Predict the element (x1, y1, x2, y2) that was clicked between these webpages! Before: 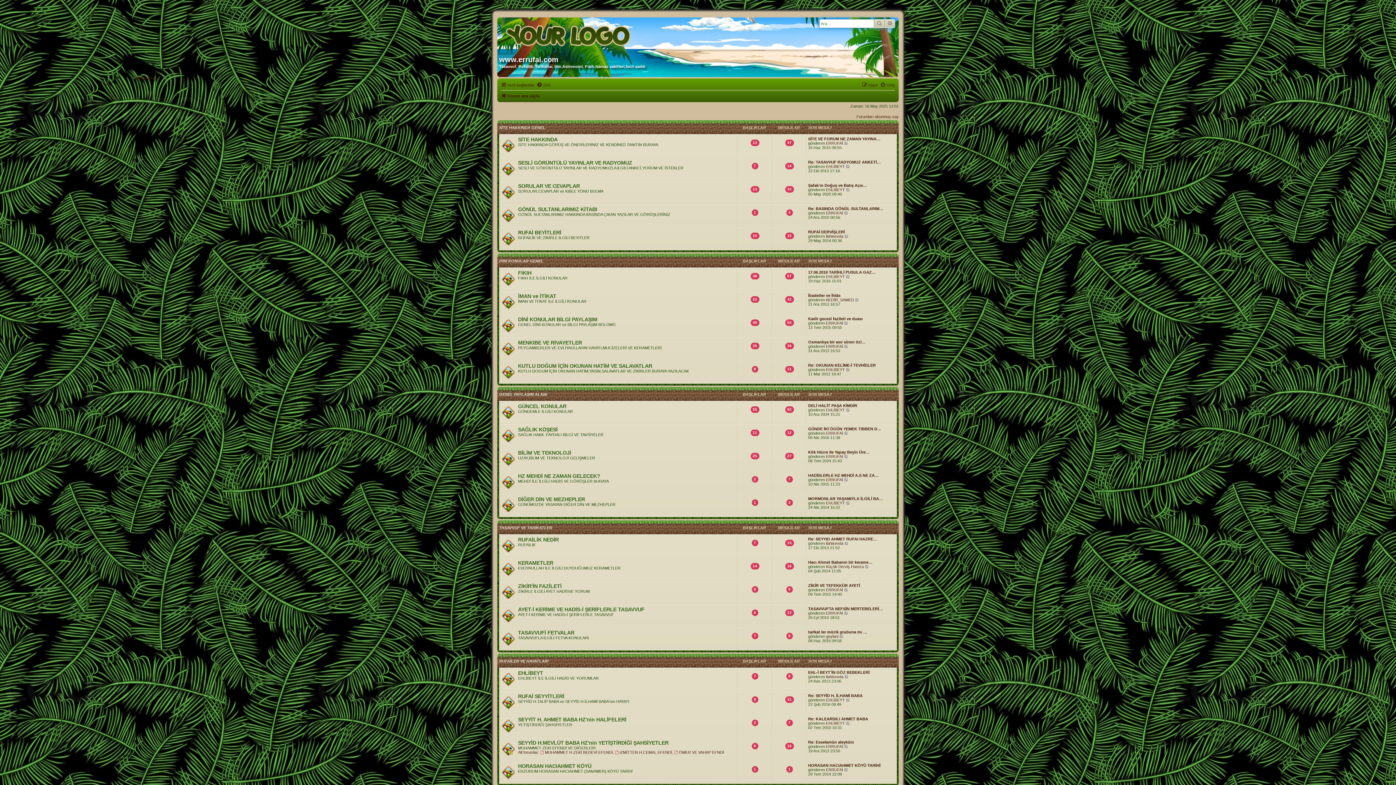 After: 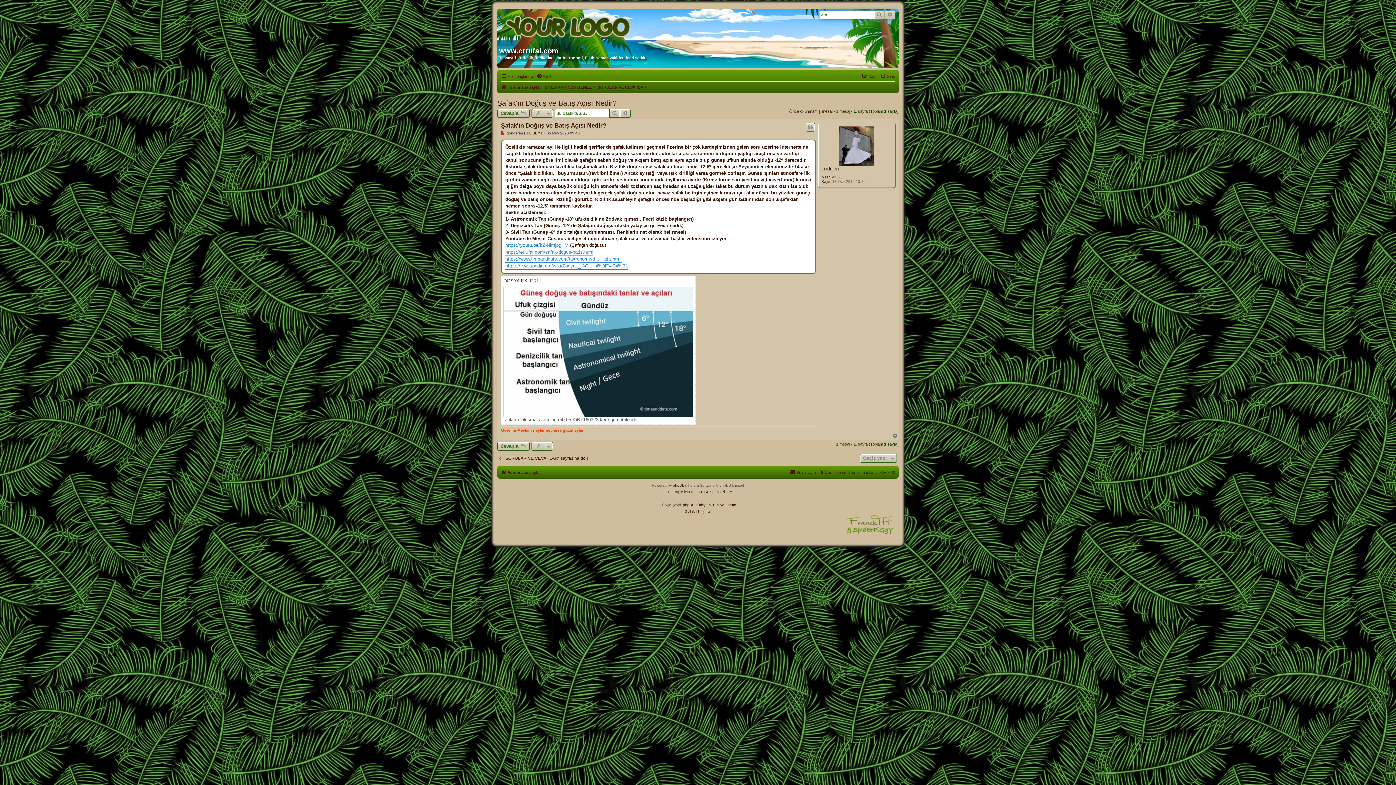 Action: label: Son mesajı görüntüle bbox: (846, 187, 850, 192)